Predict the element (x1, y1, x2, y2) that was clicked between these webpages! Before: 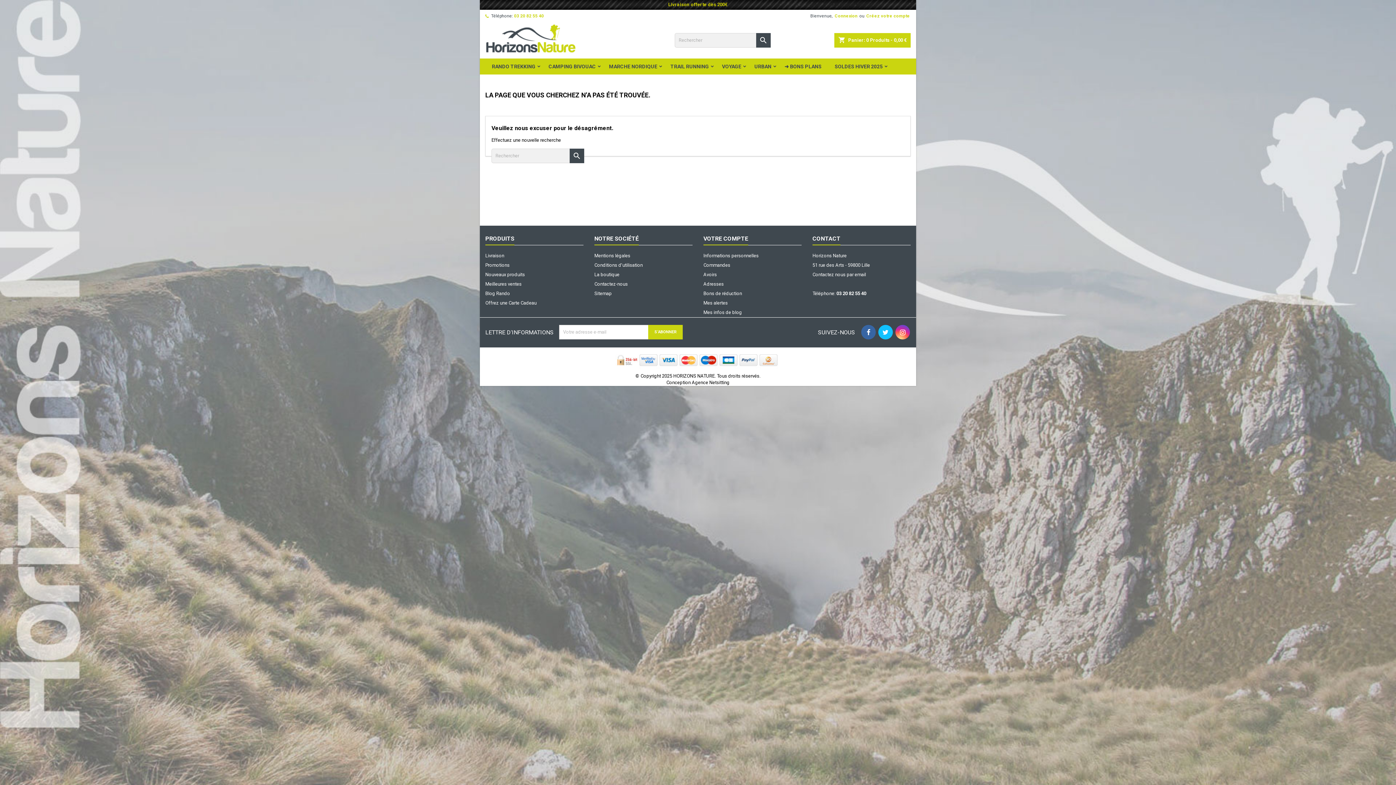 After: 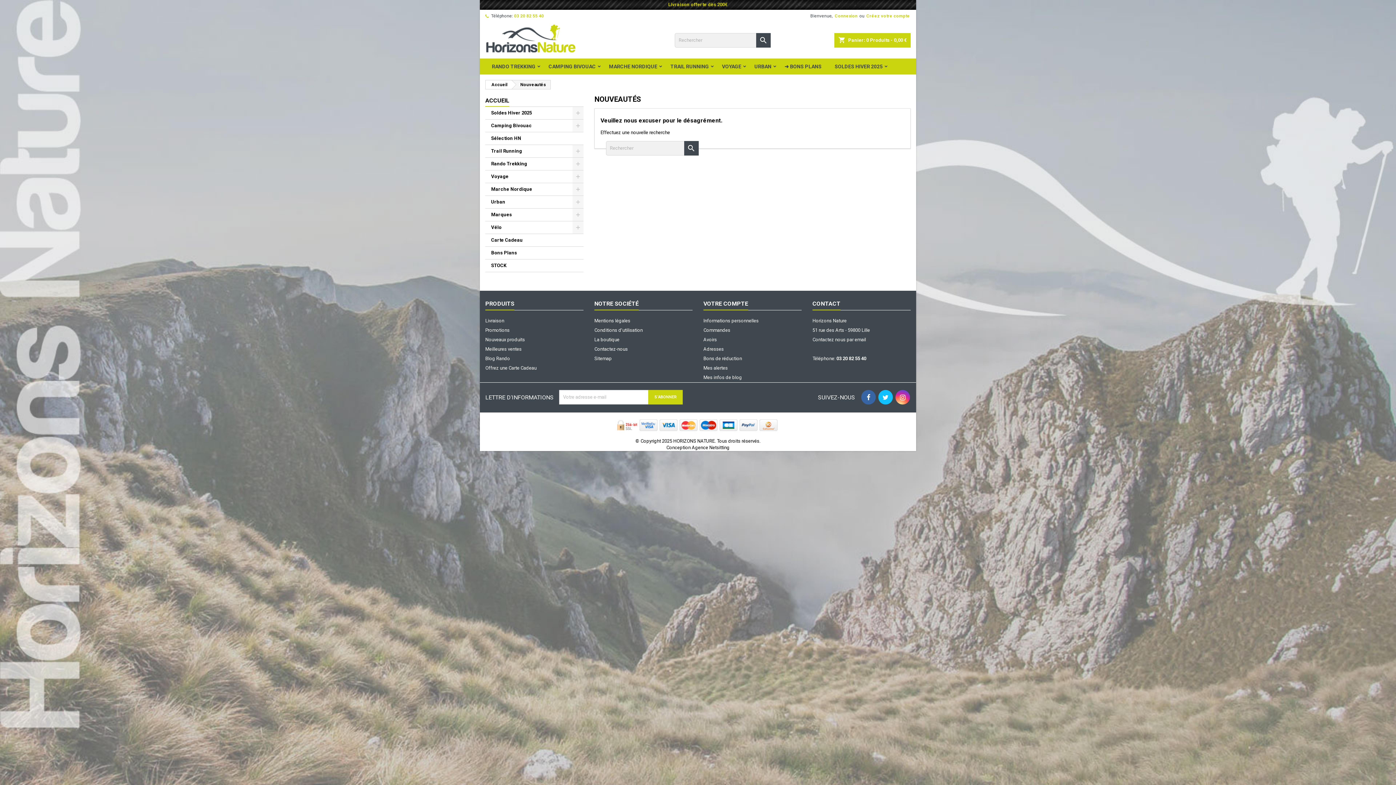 Action: bbox: (485, 271, 525, 277) label: Nouveaux produits